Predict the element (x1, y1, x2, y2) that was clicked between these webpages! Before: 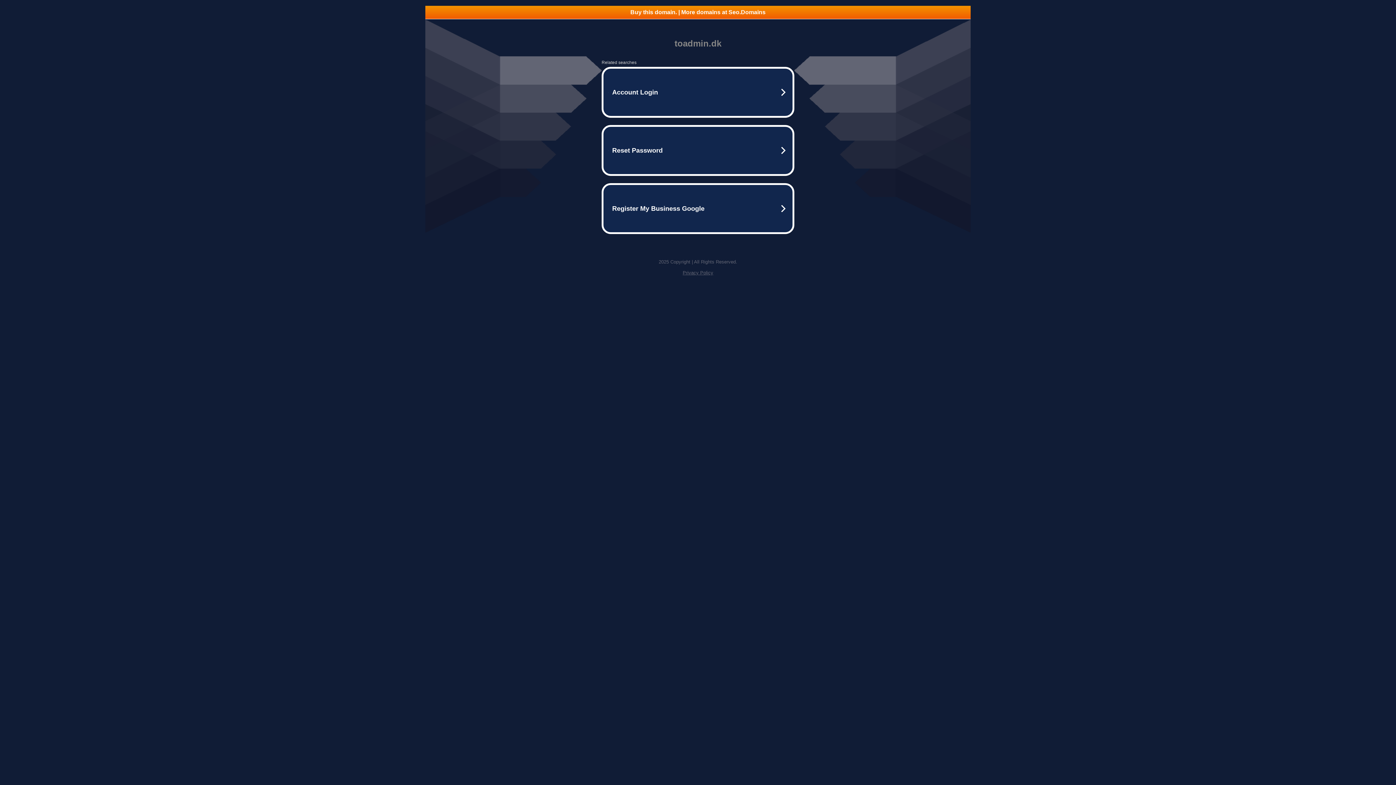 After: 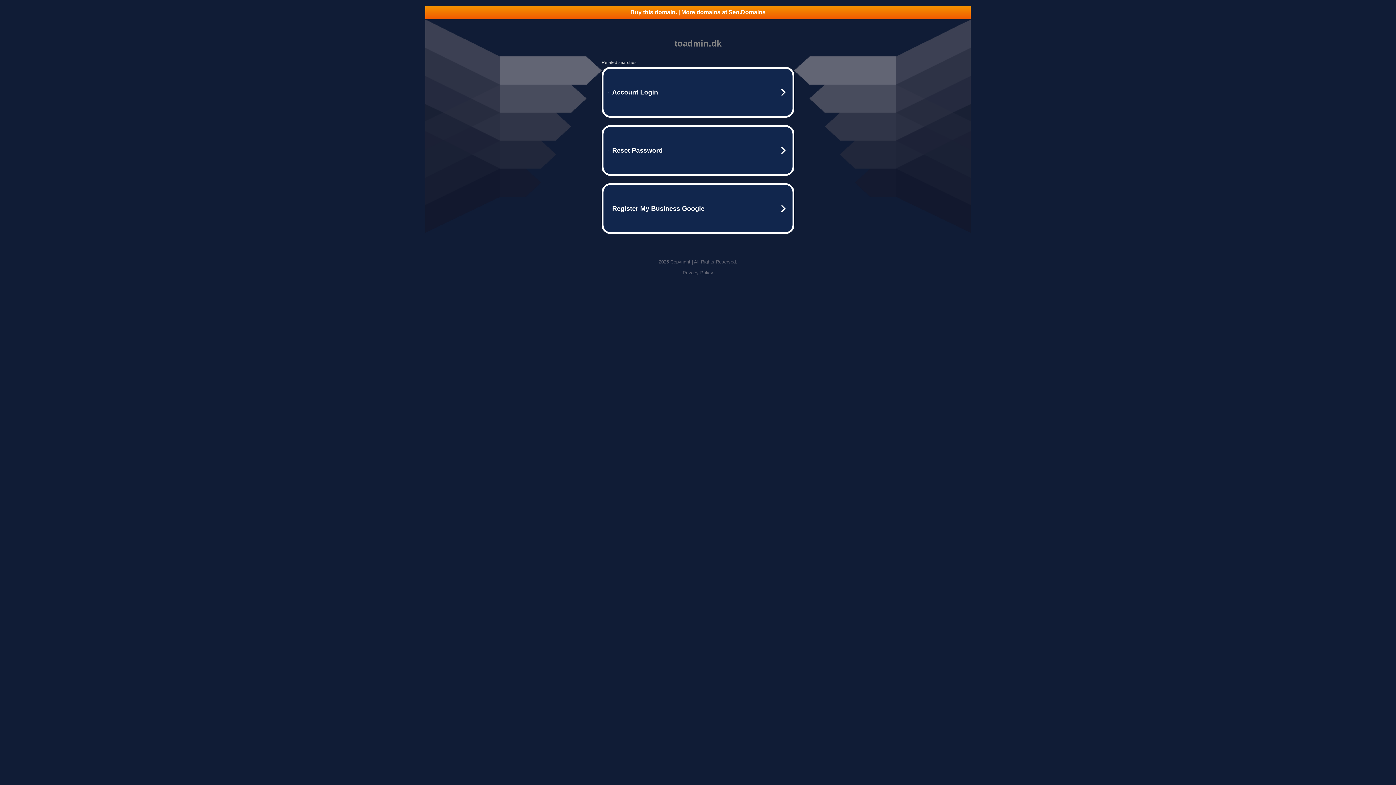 Action: label: Buy this domain. | More domains at Seo.Domains bbox: (425, 5, 970, 18)